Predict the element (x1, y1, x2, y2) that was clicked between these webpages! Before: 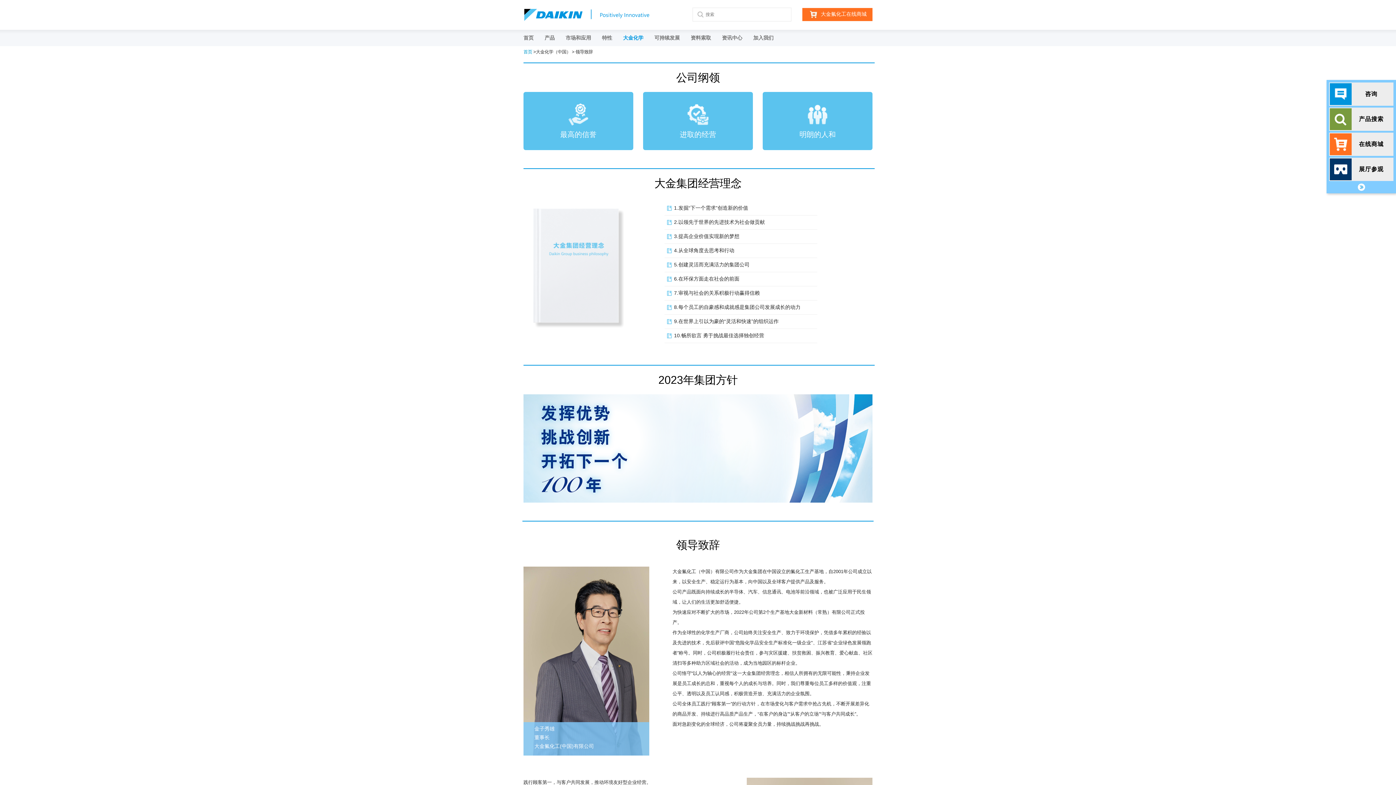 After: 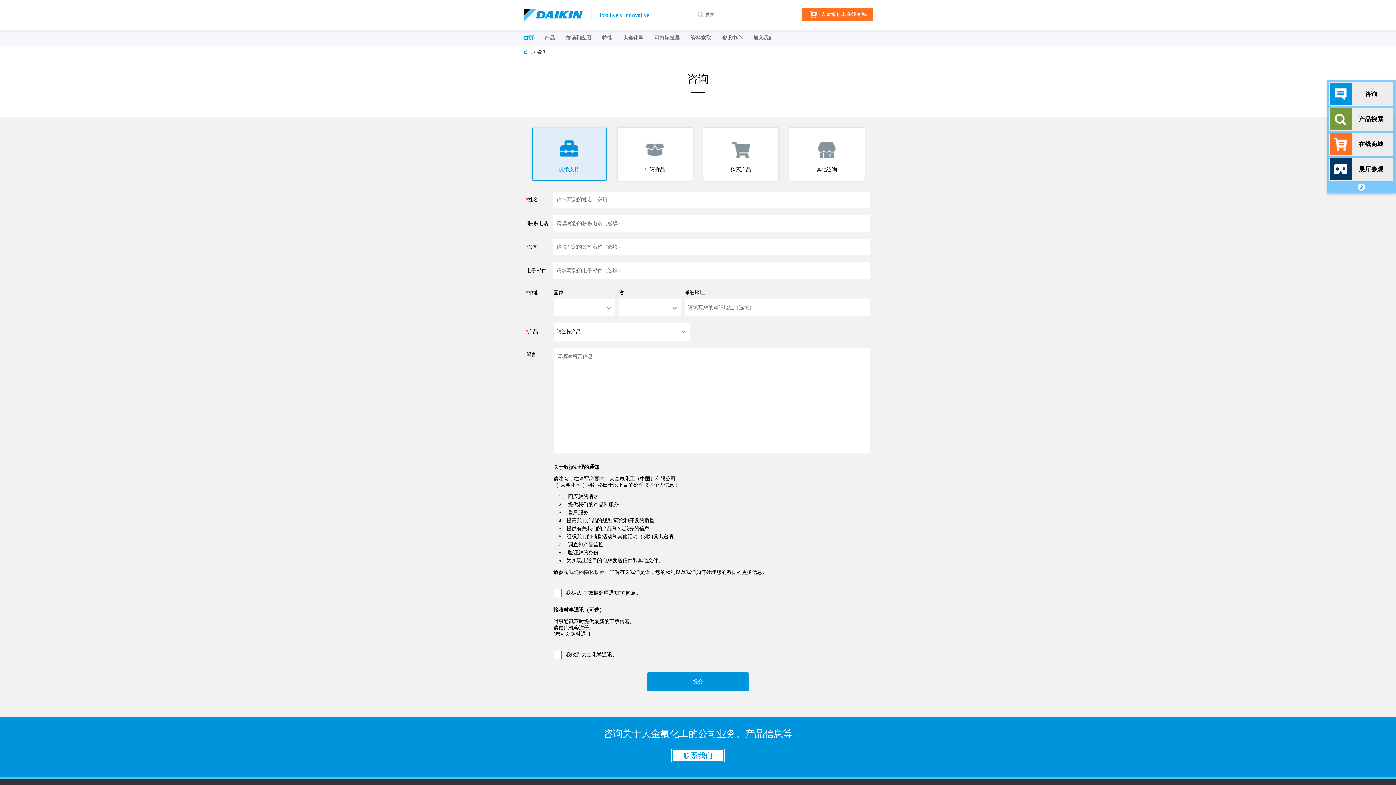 Action: label: 咨询 bbox: (1330, 83, 1393, 105)